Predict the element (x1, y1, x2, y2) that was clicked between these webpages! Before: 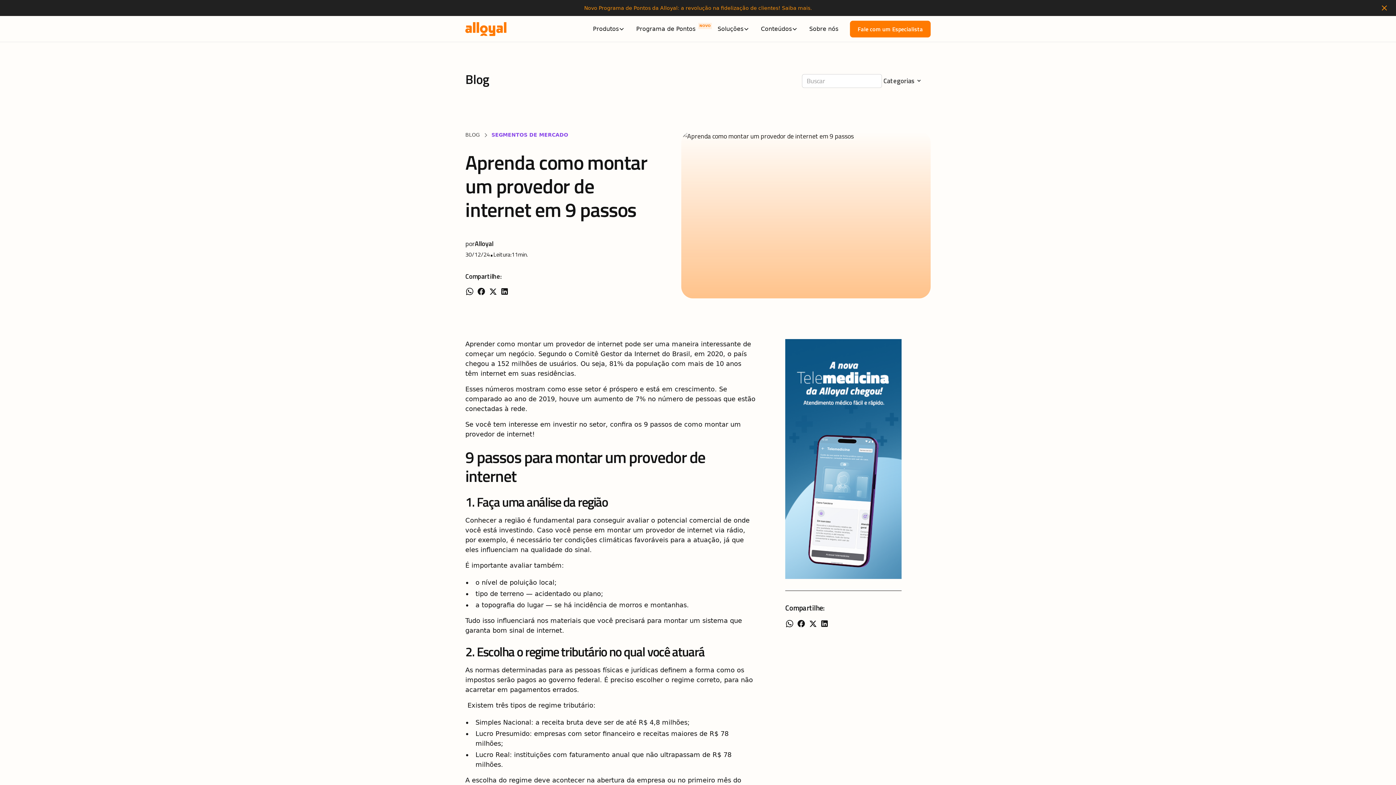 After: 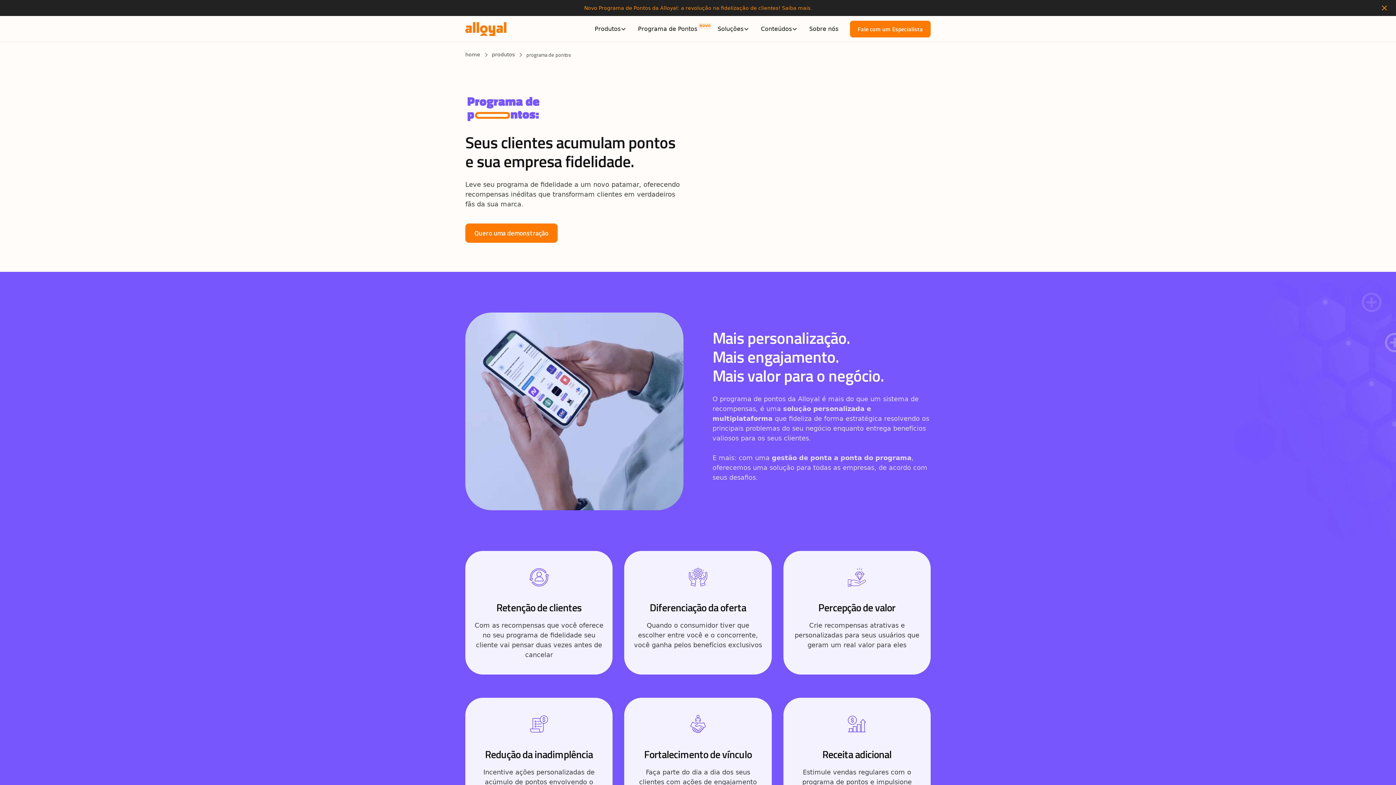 Action: label: Programa de Pontos bbox: (630, 21, 698, 36)